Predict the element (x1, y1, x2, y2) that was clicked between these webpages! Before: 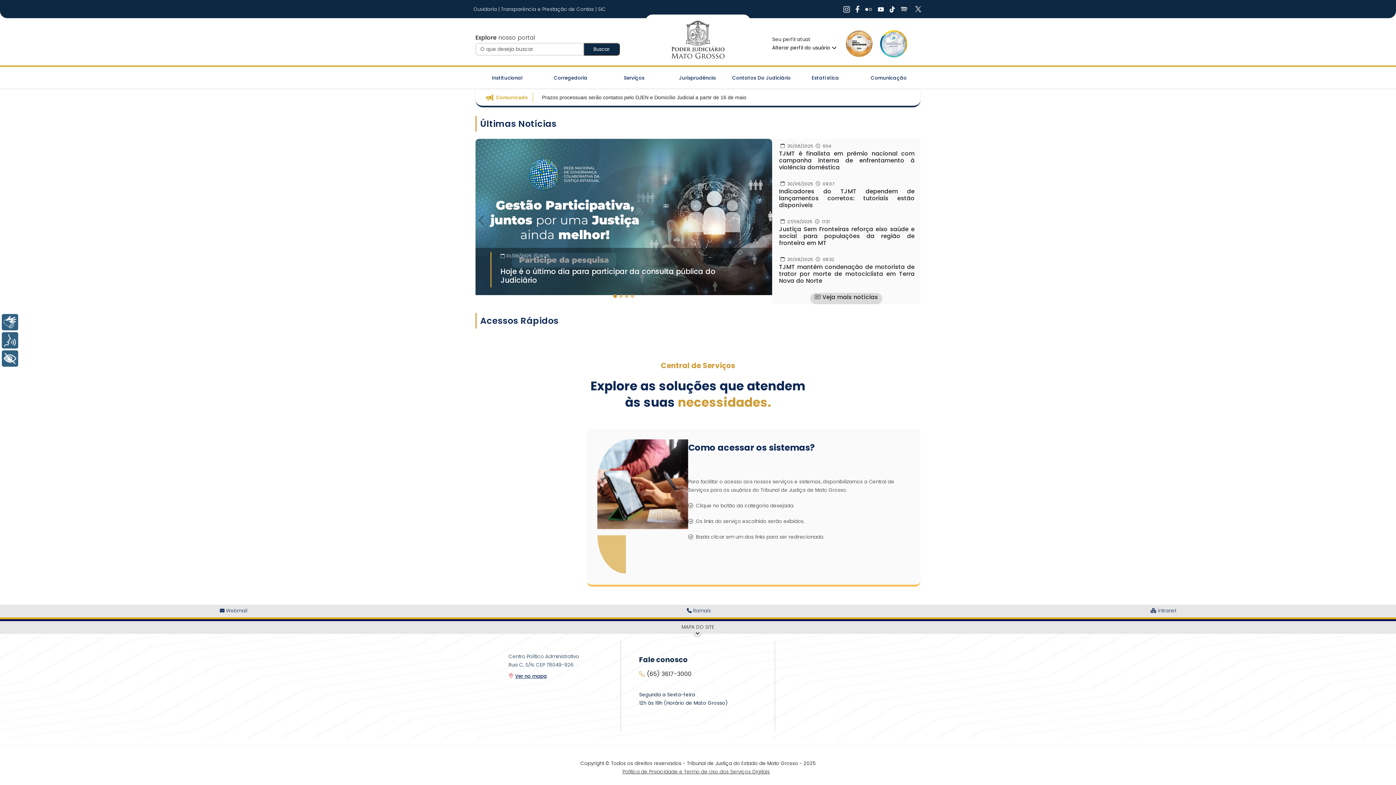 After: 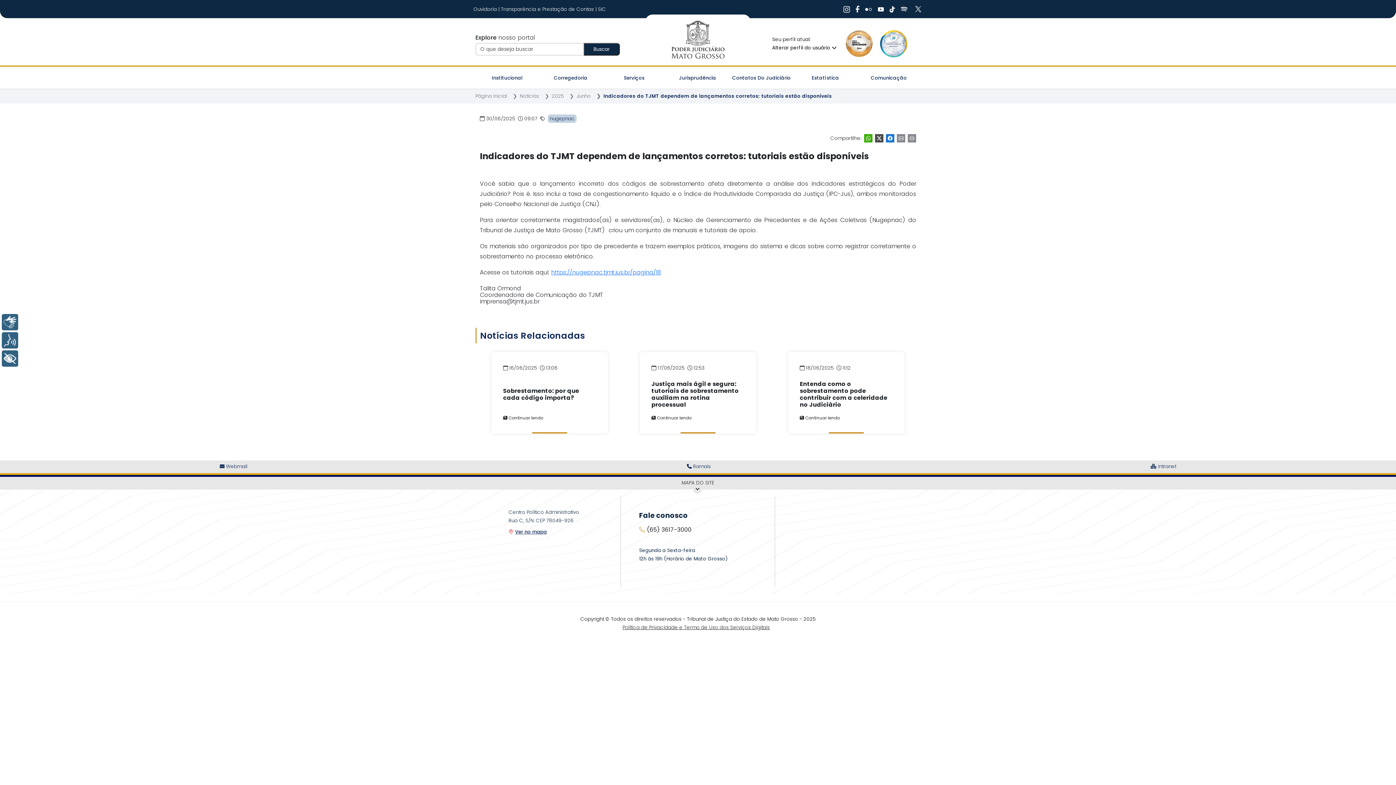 Action: bbox: (772, 176, 920, 214) label:  30/06/2025  09:07
Indicadores do TJMT dependem de lançamentos corretos: tutoriais estão disponíveis